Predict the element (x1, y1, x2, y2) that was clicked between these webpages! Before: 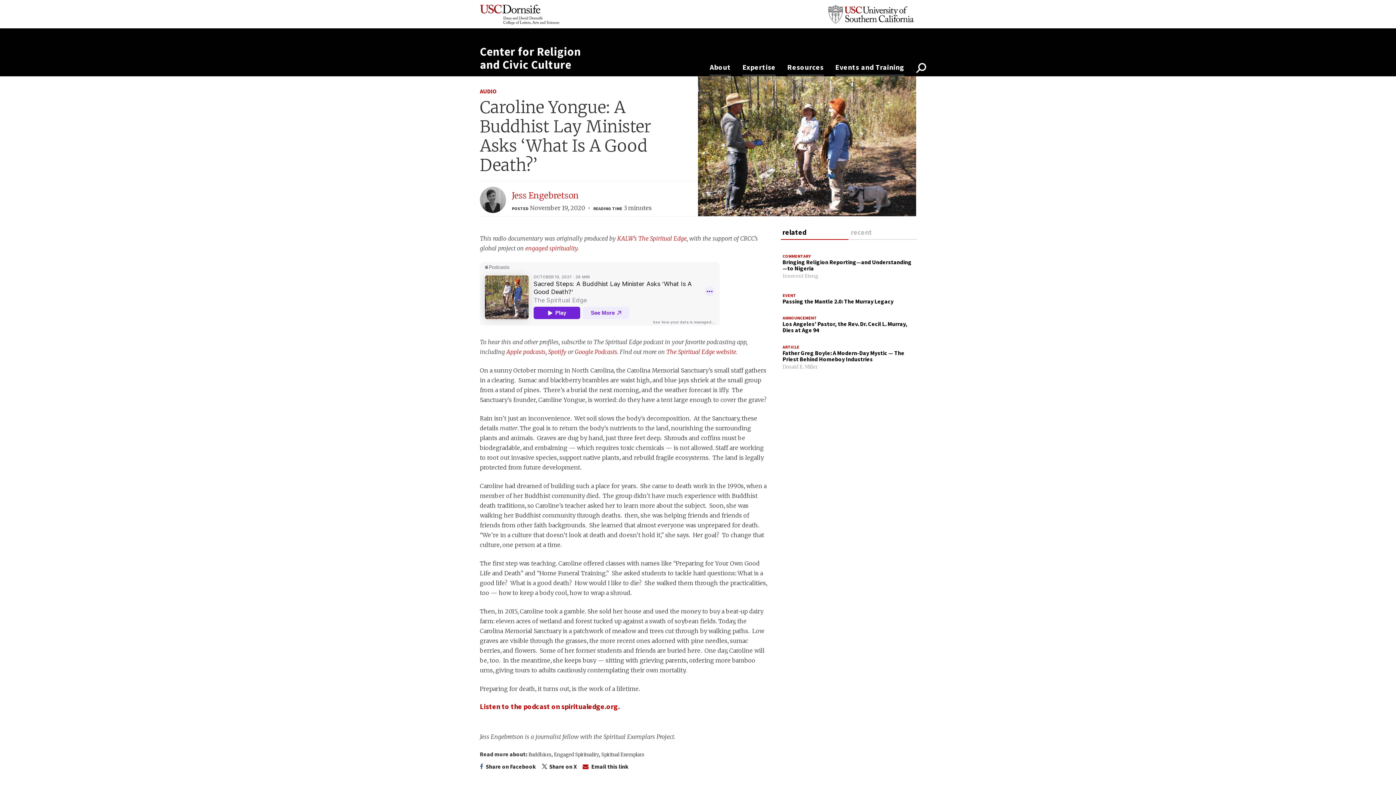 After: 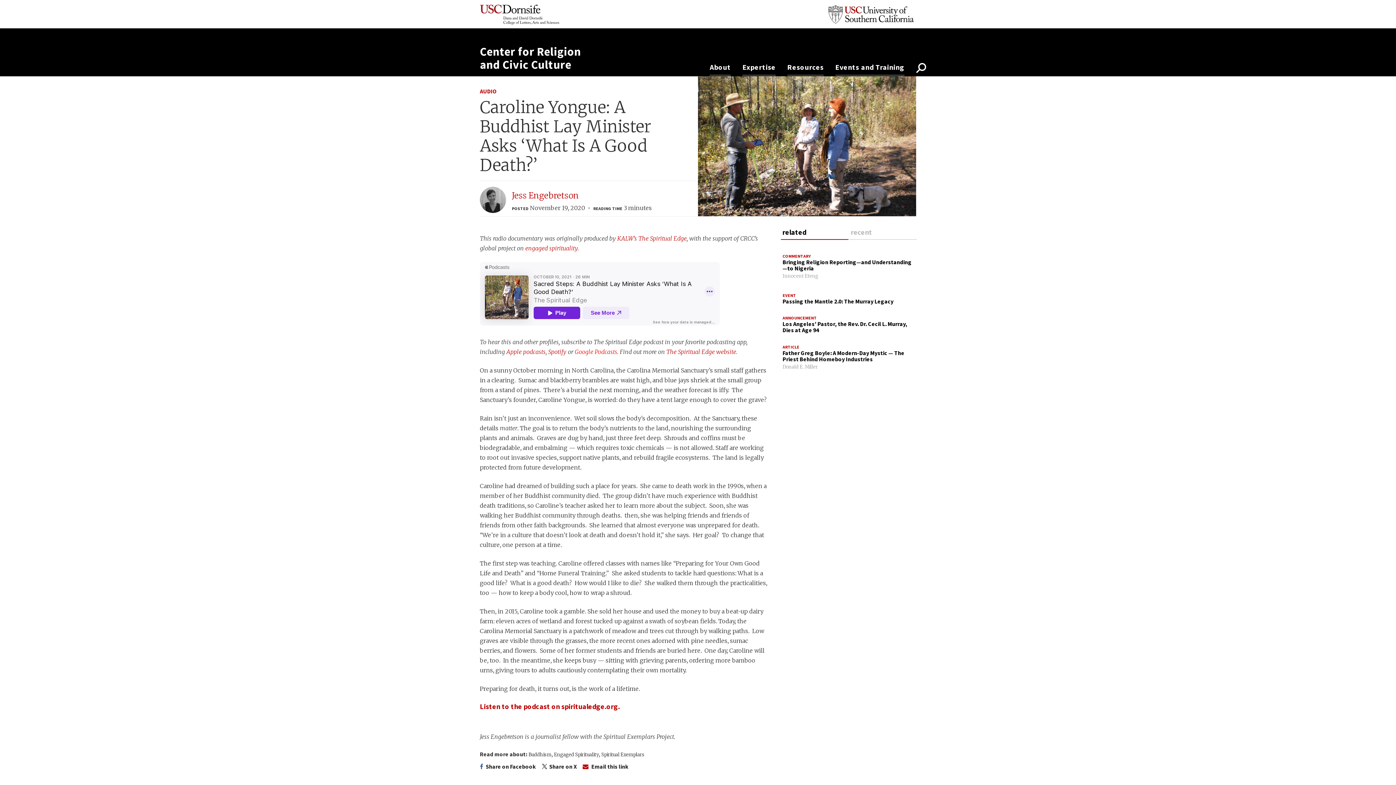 Action: label: Google Podcasts bbox: (574, 348, 617, 355)